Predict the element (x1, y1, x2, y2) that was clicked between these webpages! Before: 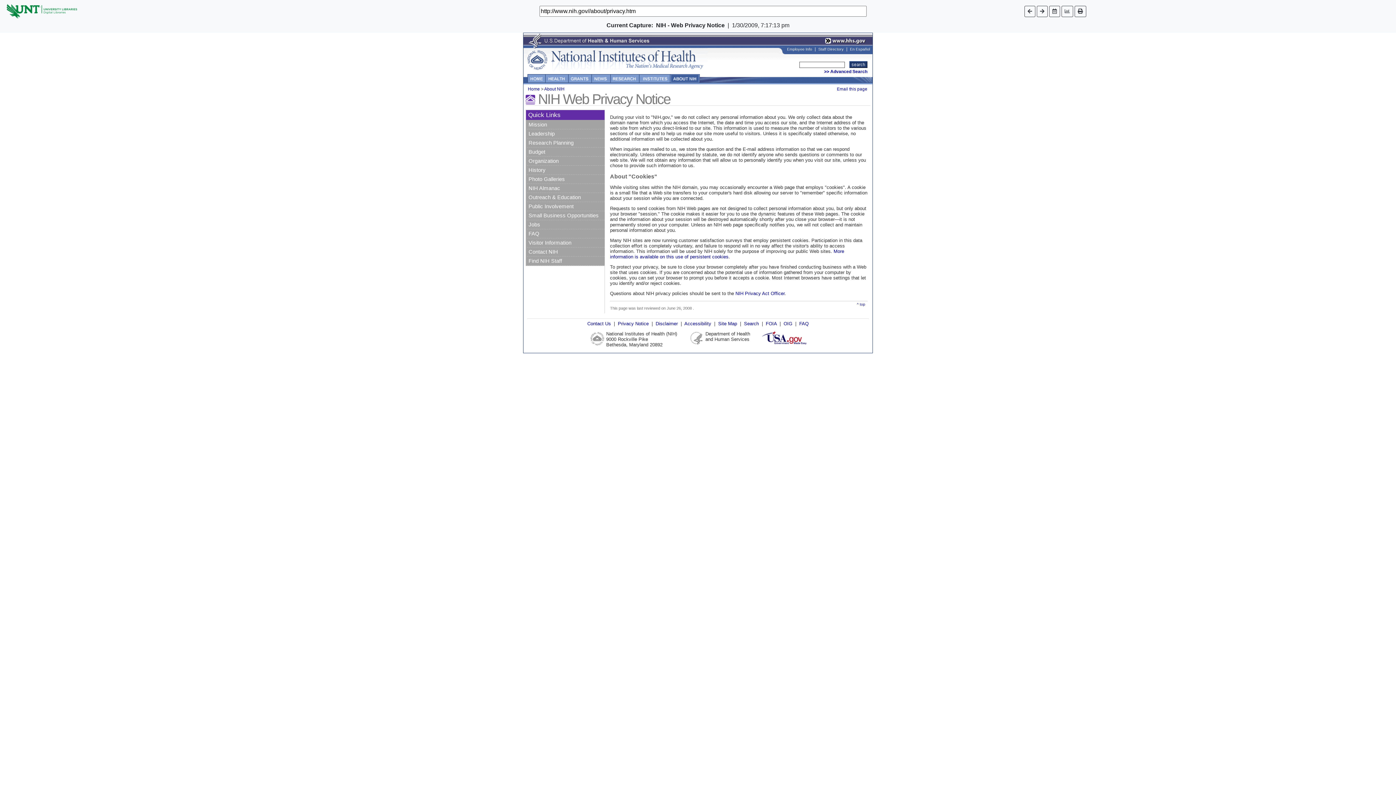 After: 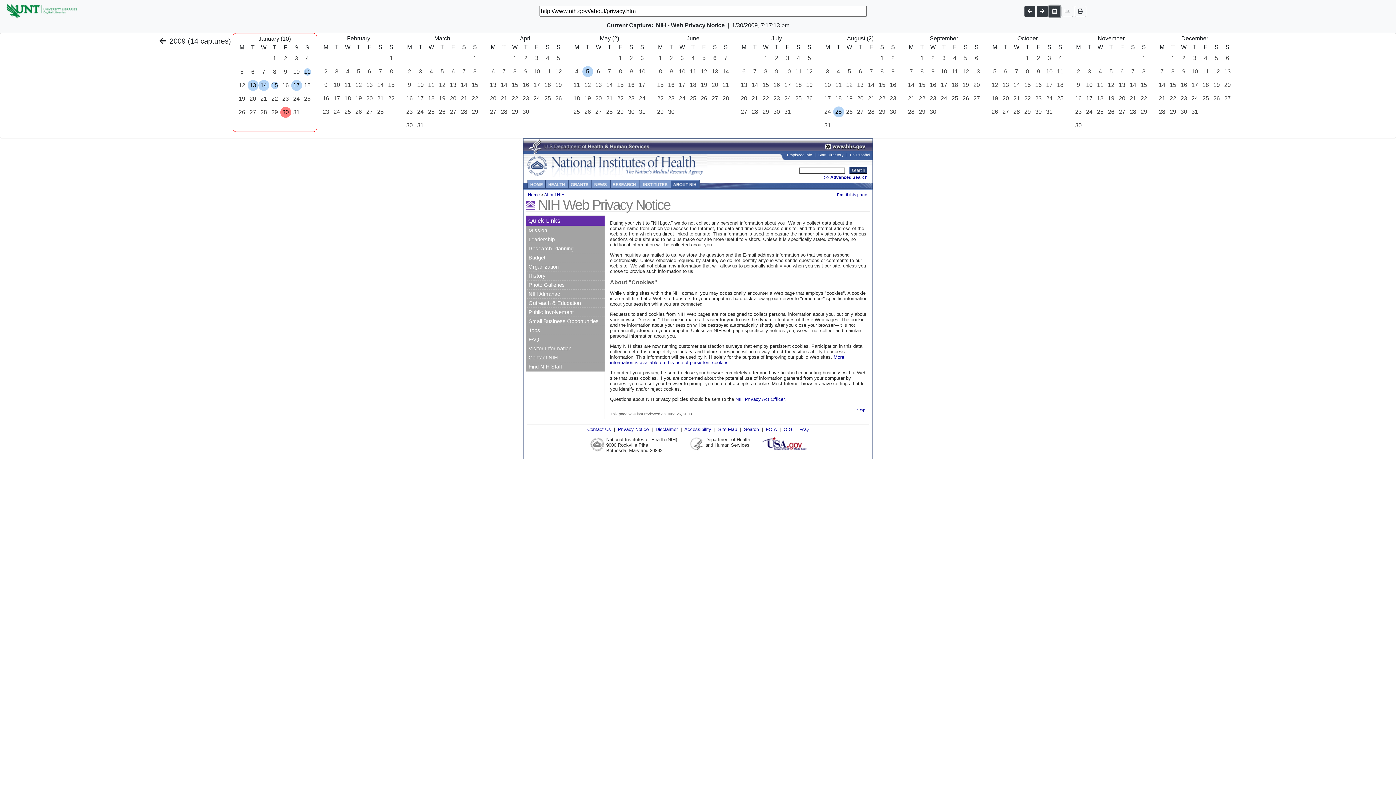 Action: bbox: (1049, 5, 1060, 16)